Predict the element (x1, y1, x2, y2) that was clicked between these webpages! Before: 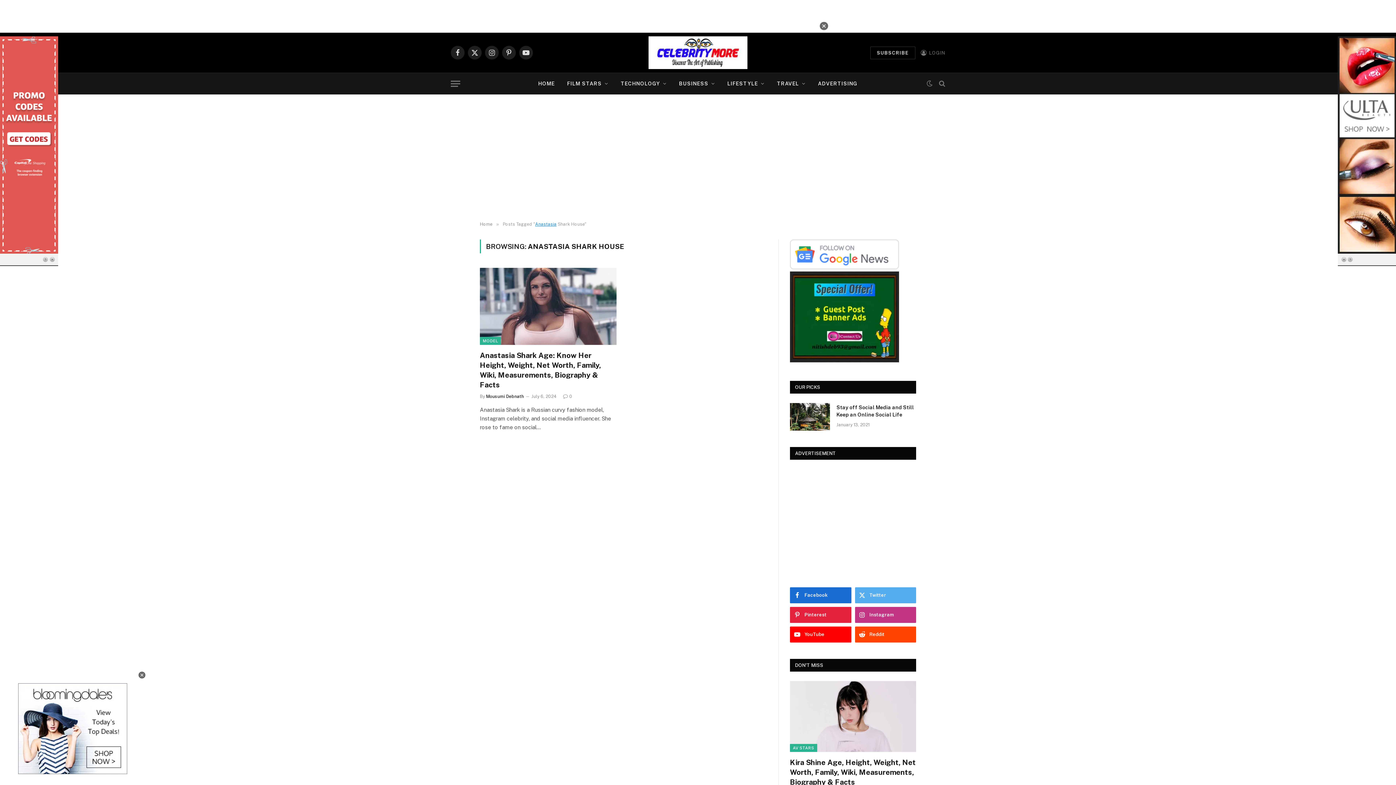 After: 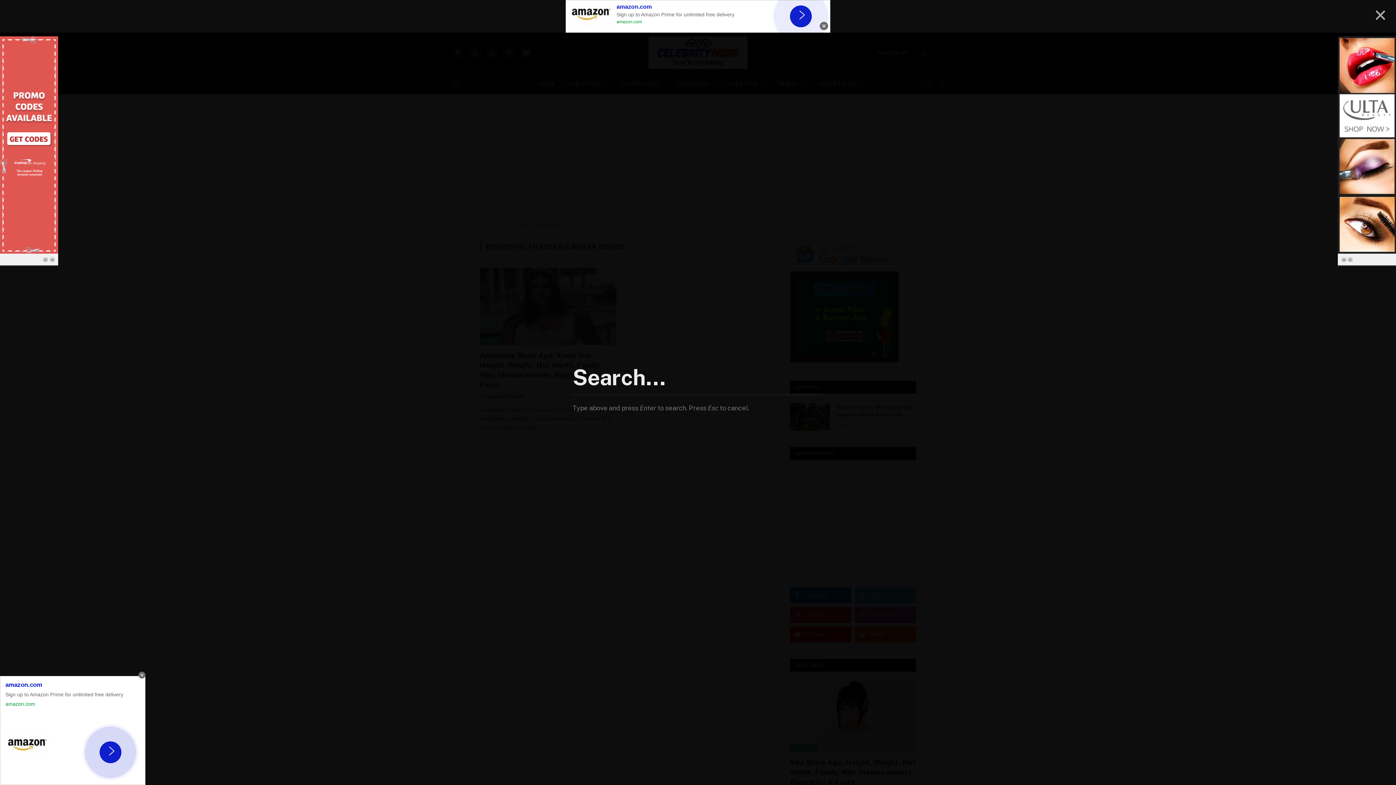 Action: bbox: (937, 75, 945, 91)